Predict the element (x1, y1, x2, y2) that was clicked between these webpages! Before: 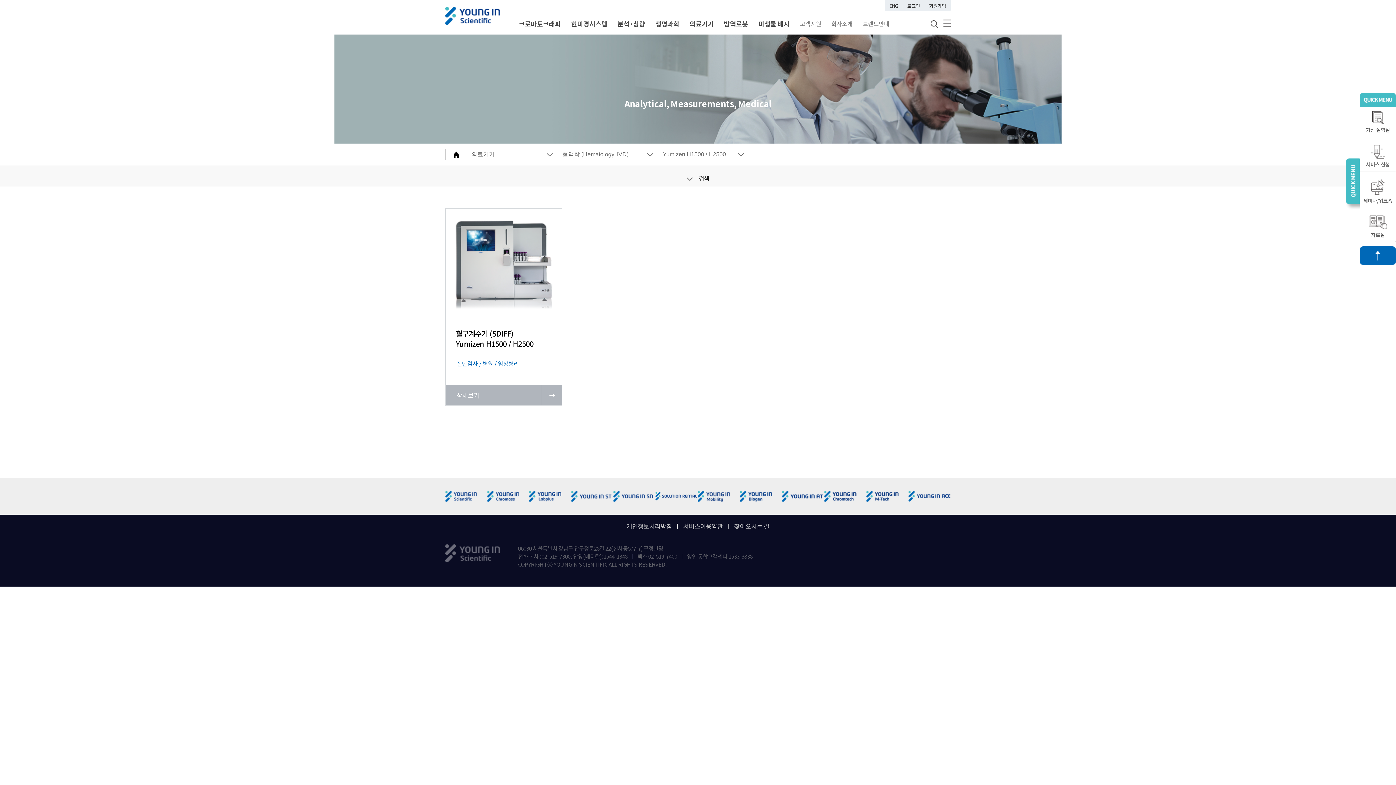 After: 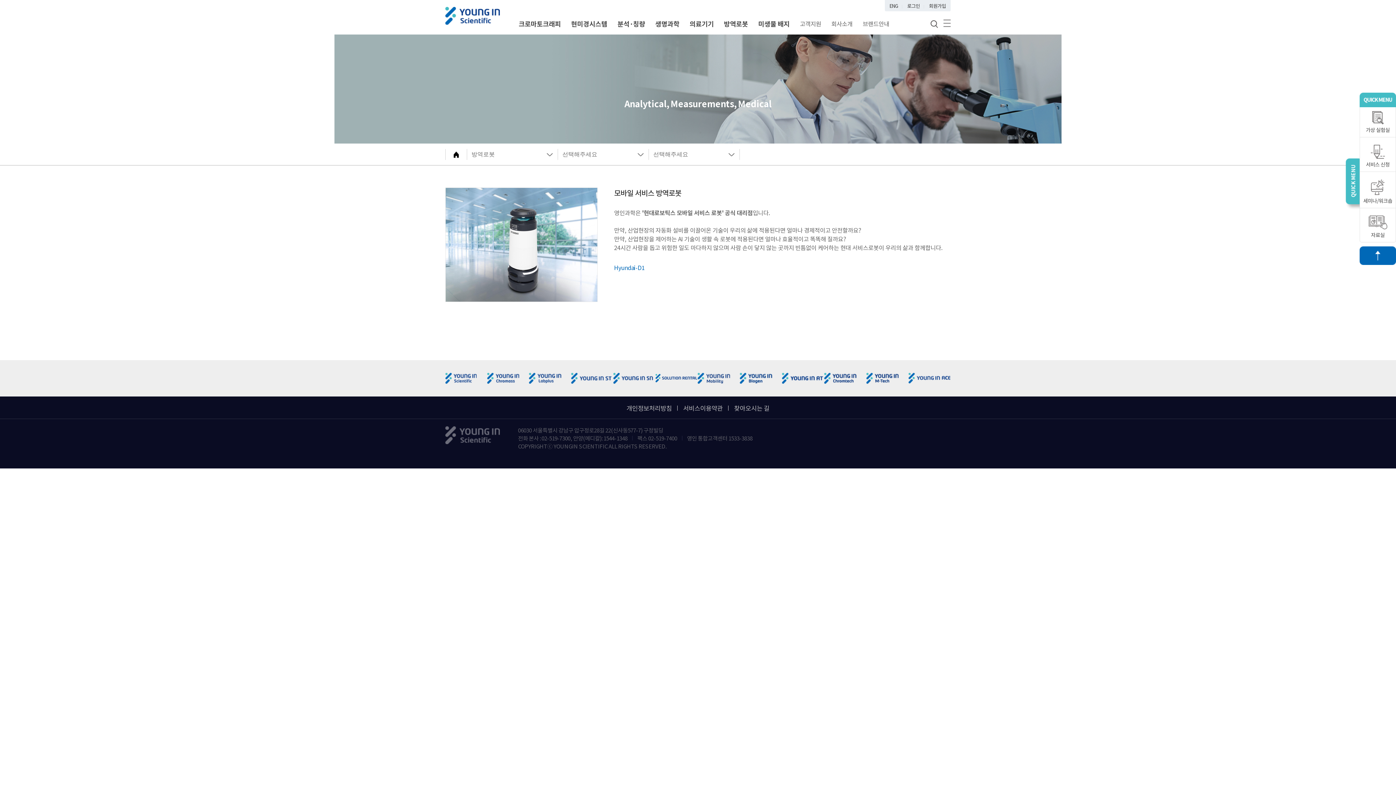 Action: label: 방역로봇 bbox: (719, 11, 753, 36)